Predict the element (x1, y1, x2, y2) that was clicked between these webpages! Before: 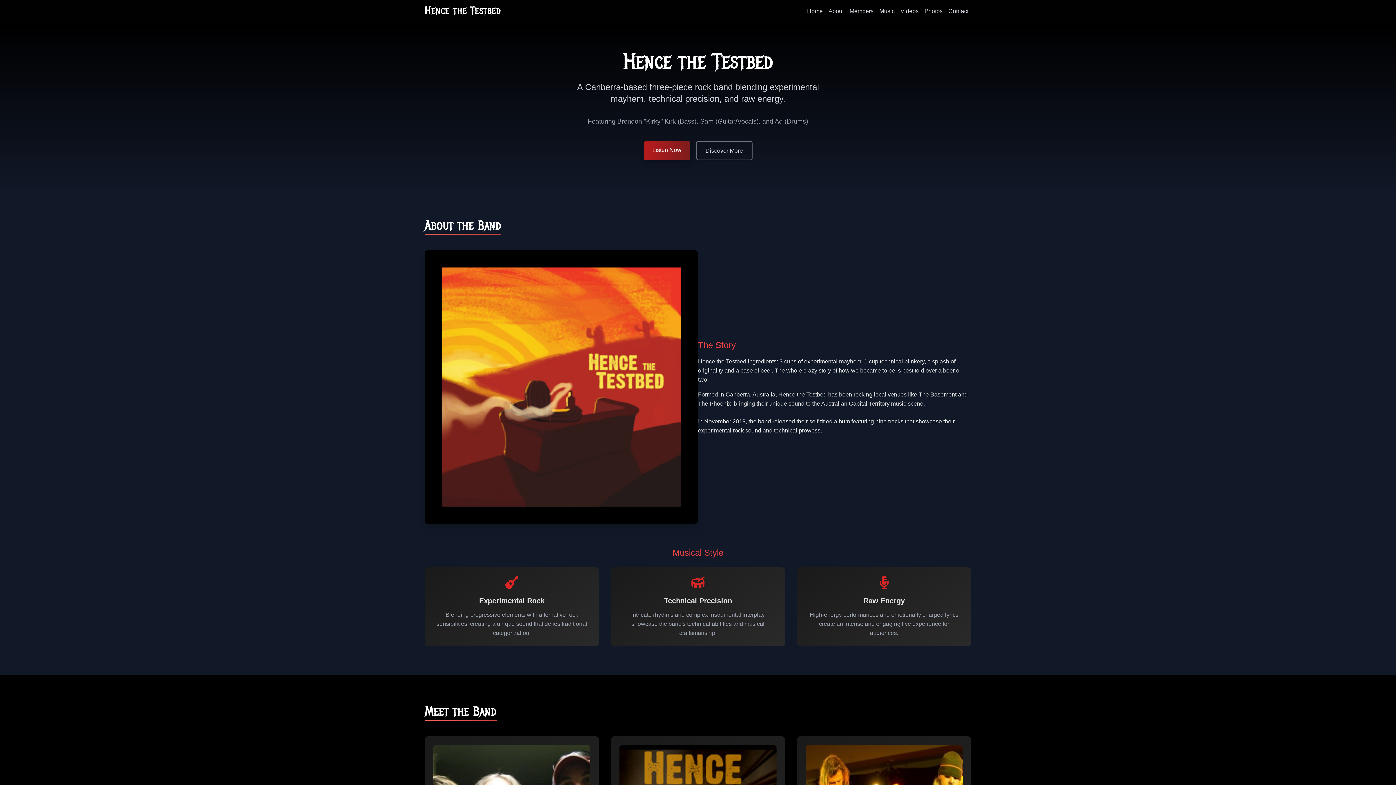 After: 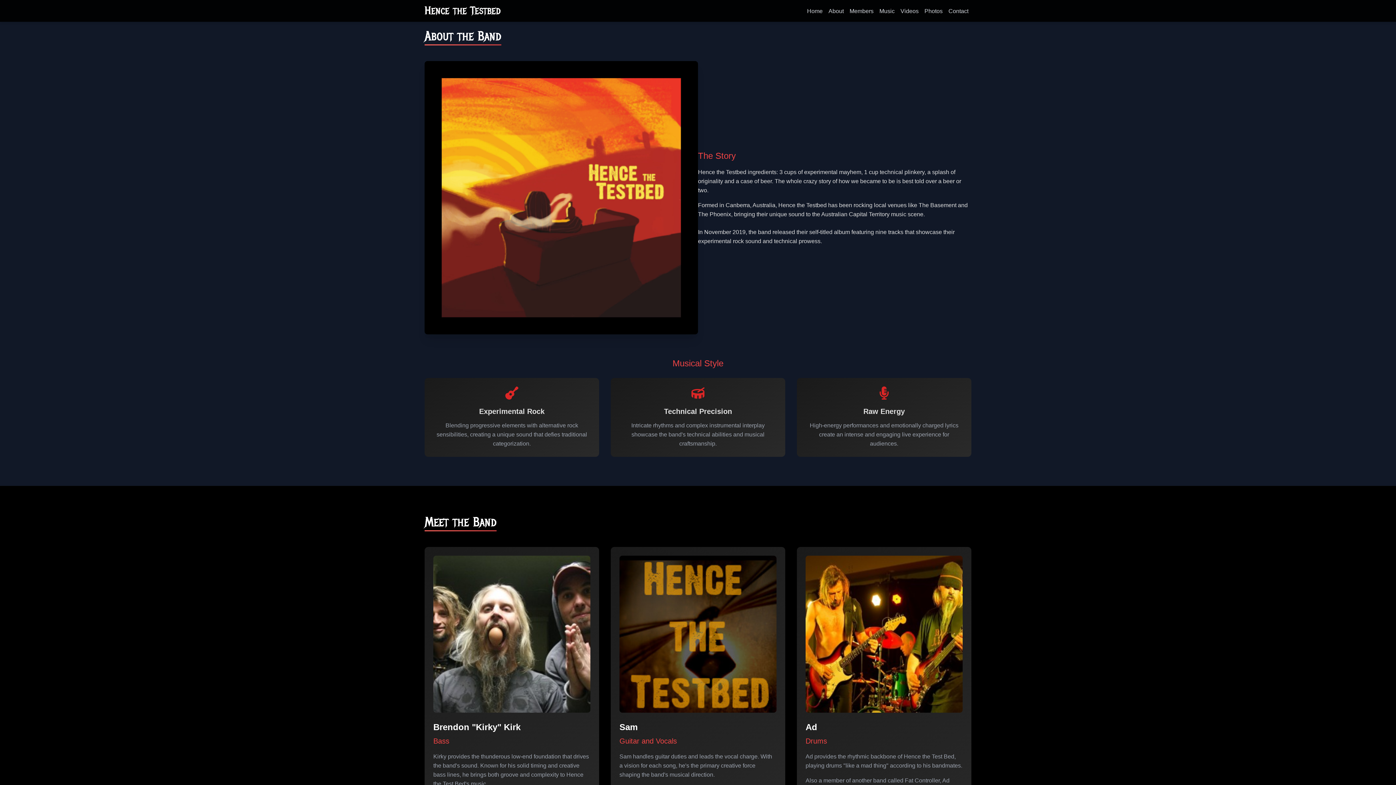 Action: bbox: (696, 141, 752, 160) label: Discover More